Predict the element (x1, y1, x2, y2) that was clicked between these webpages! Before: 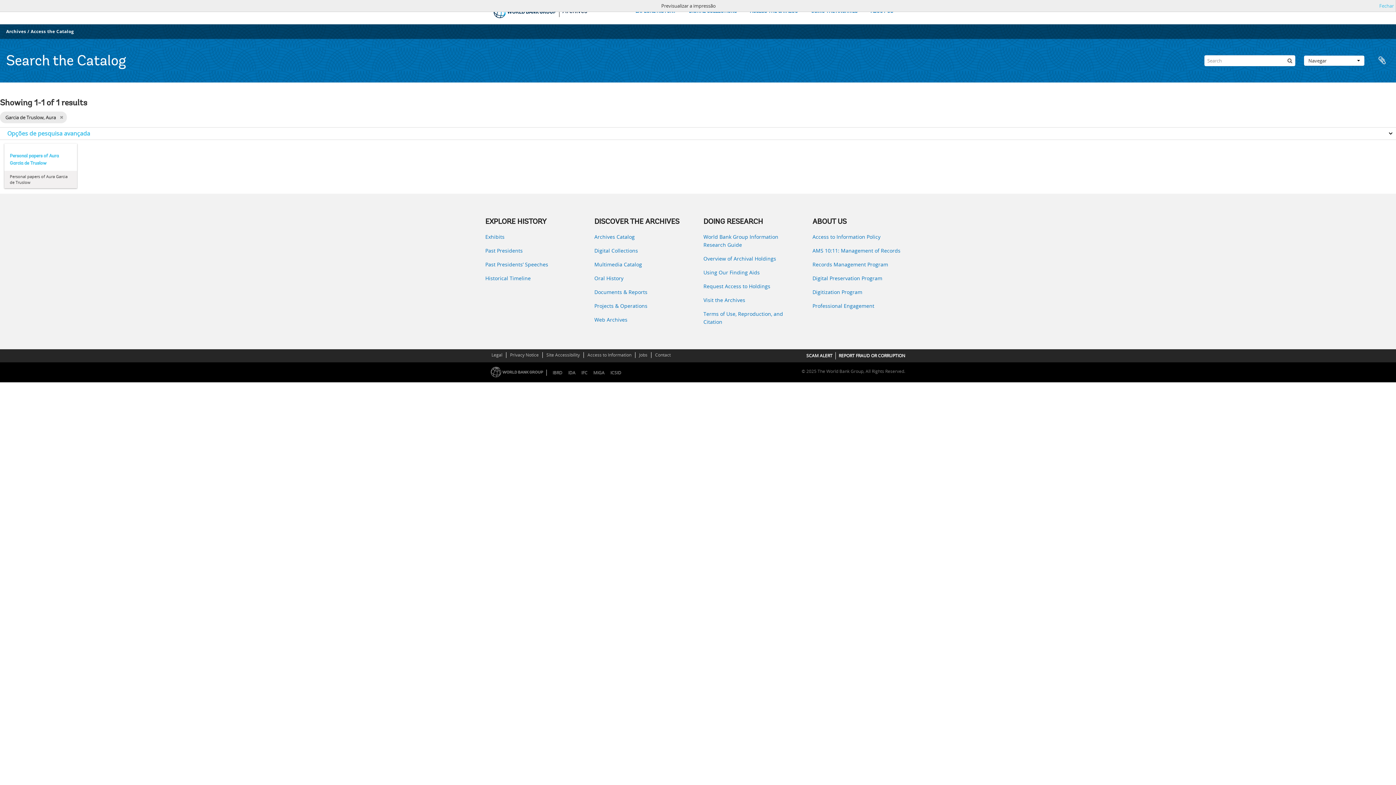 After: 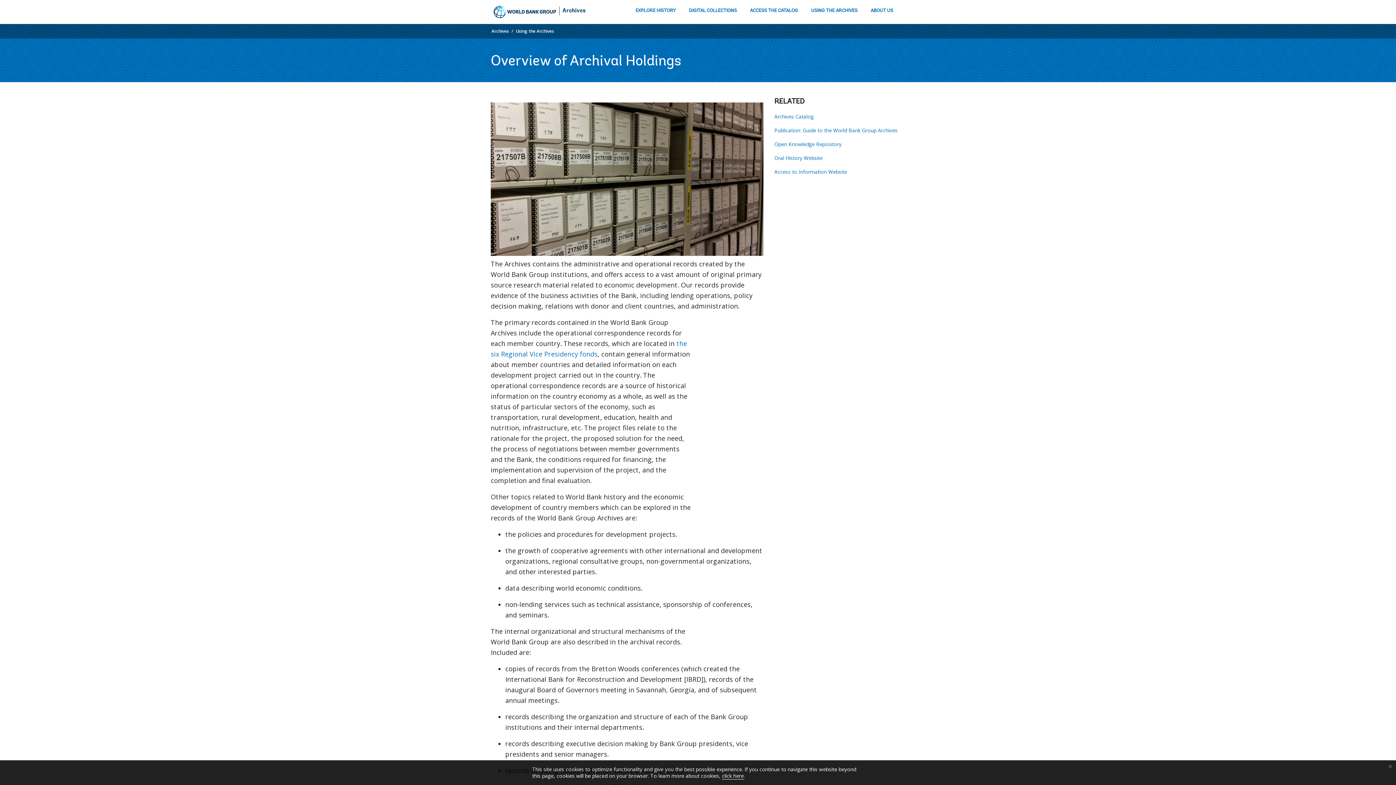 Action: bbox: (703, 254, 801, 262) label: Overview of Archival Holdings